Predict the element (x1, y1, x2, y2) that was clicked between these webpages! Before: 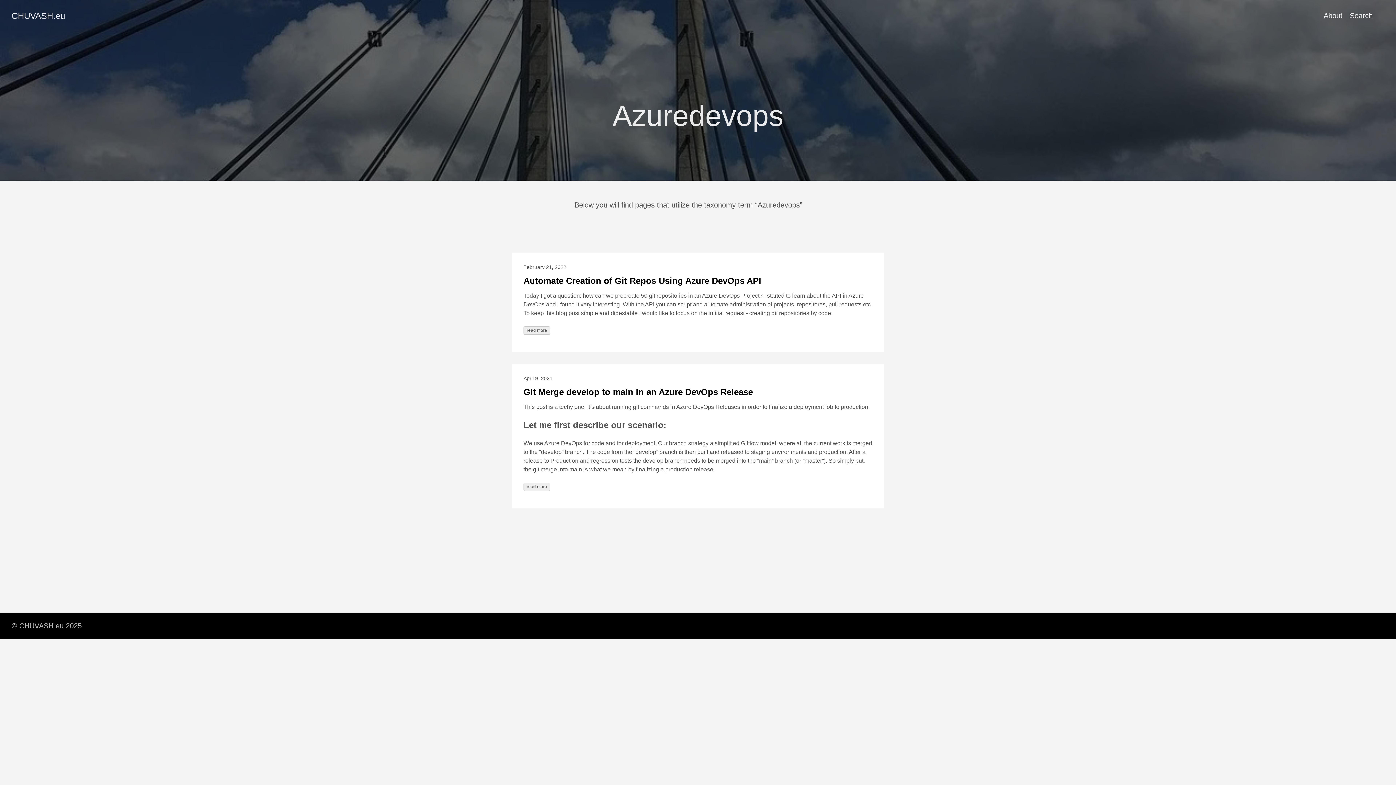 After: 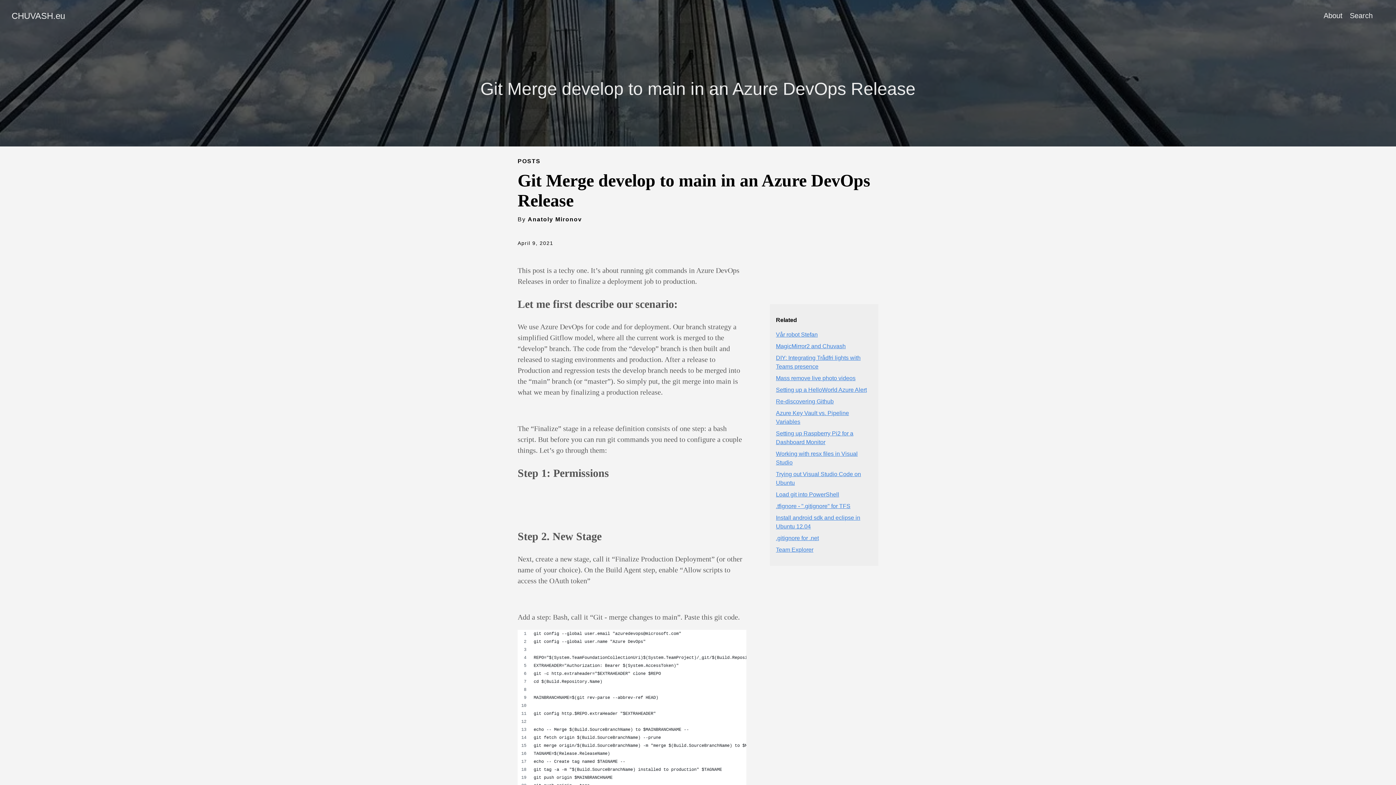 Action: bbox: (523, 387, 753, 397) label: Git Merge develop to main in an Azure DevOps Release